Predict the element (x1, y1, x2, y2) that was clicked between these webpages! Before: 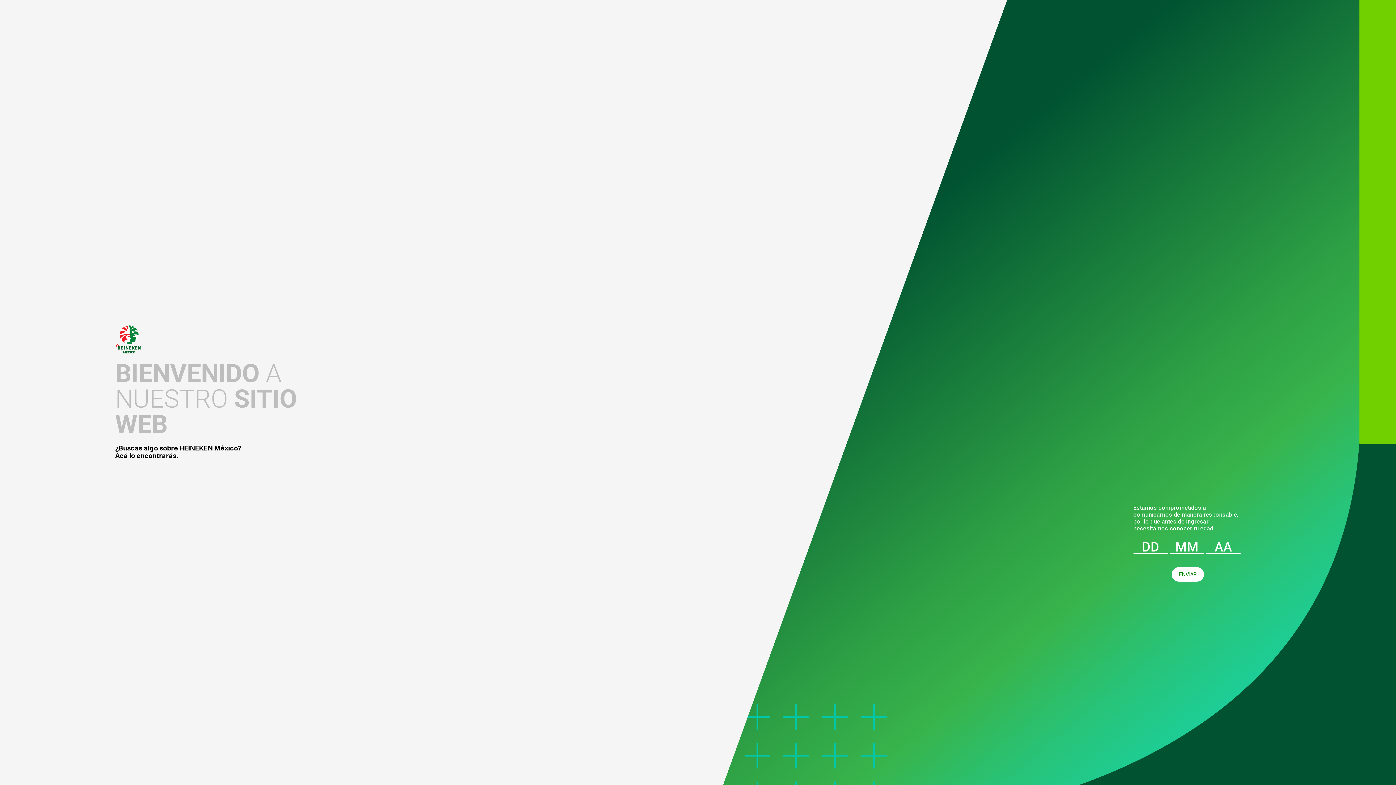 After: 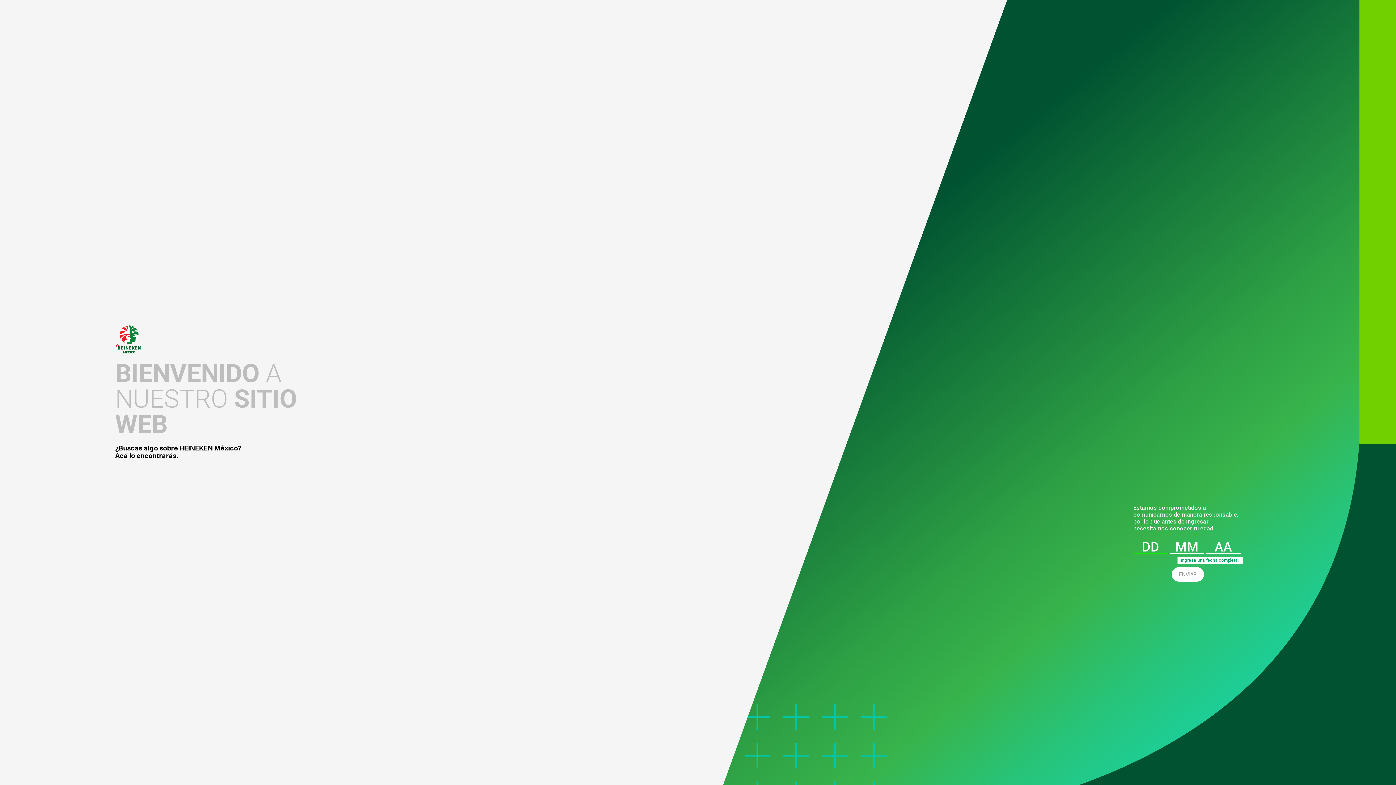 Action: label: ENVIAR bbox: (1172, 567, 1204, 582)